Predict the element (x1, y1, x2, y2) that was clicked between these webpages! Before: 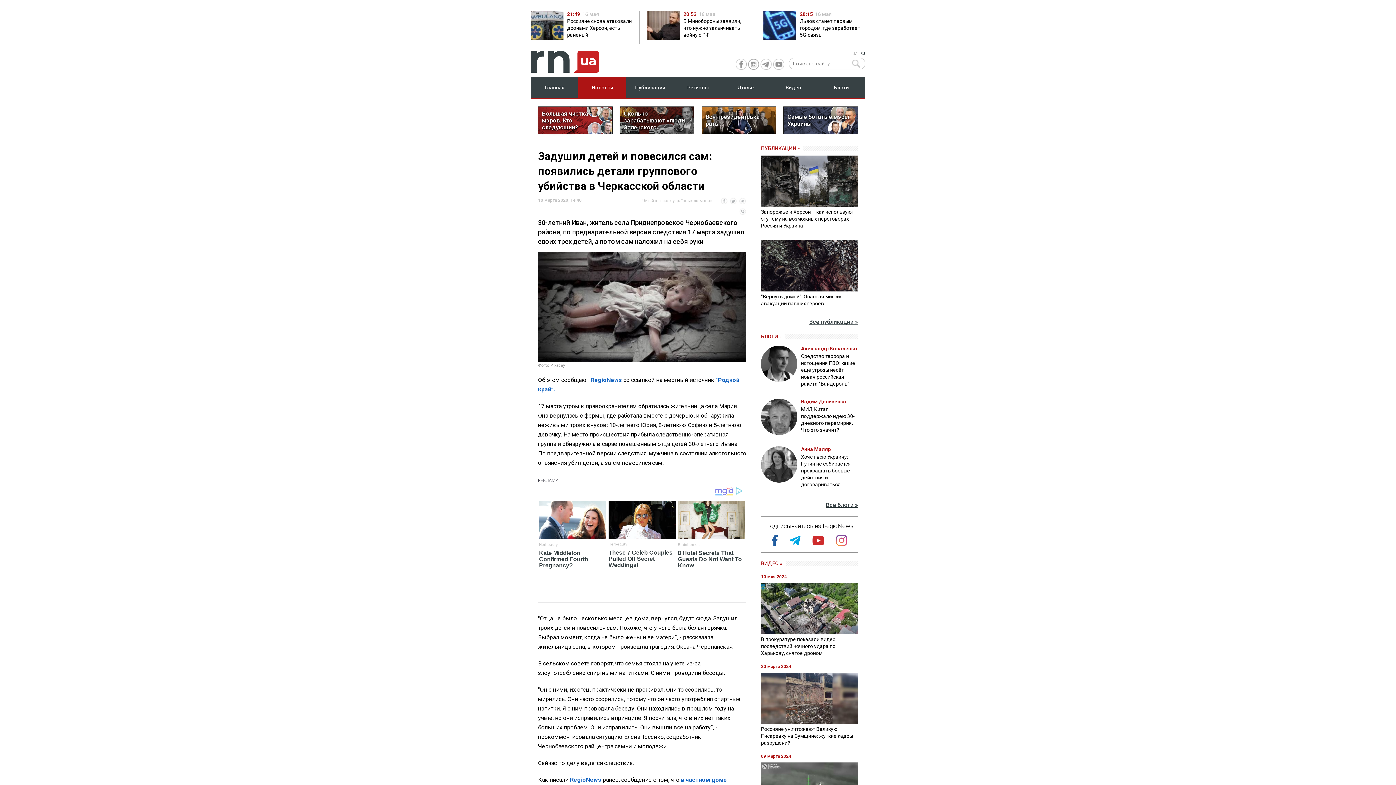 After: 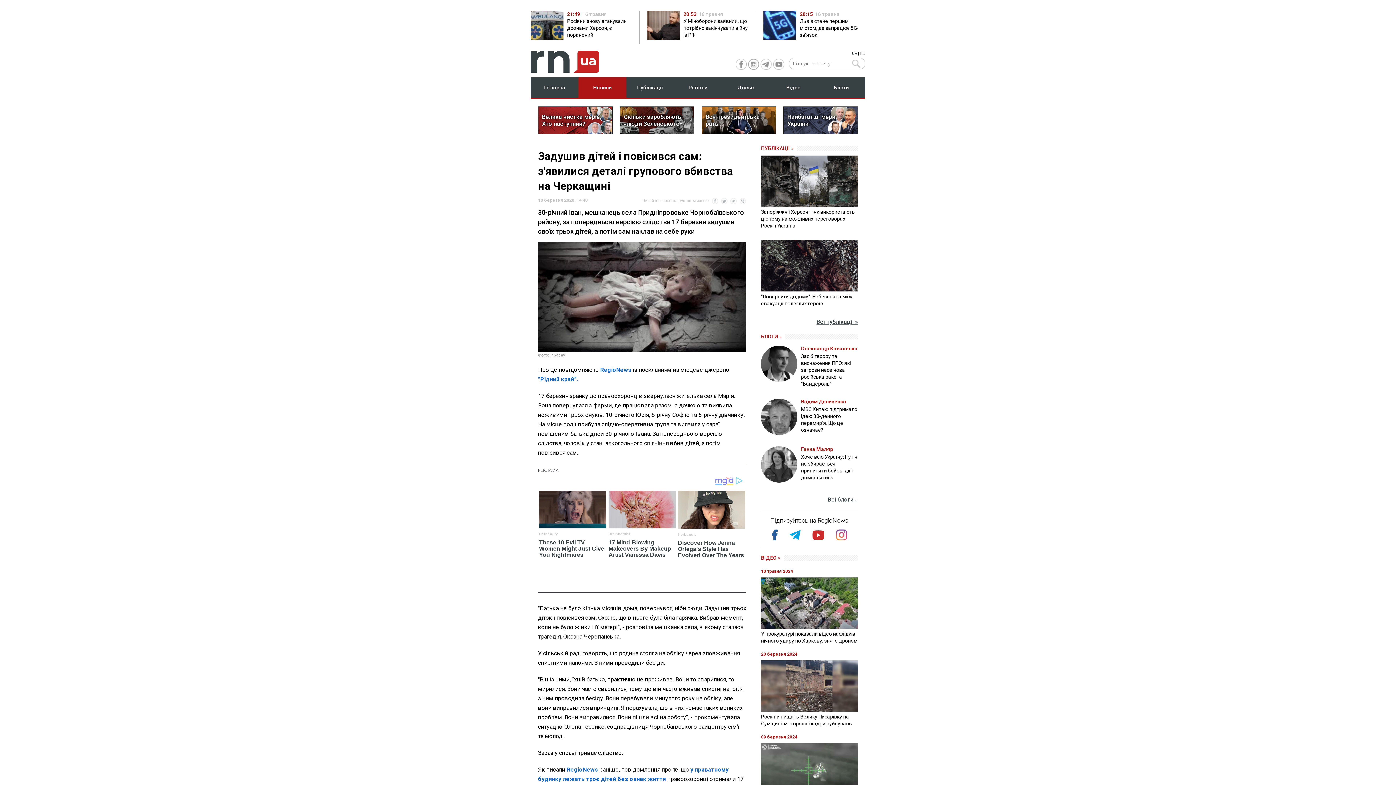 Action: bbox: (852, 51, 857, 57) label: UA